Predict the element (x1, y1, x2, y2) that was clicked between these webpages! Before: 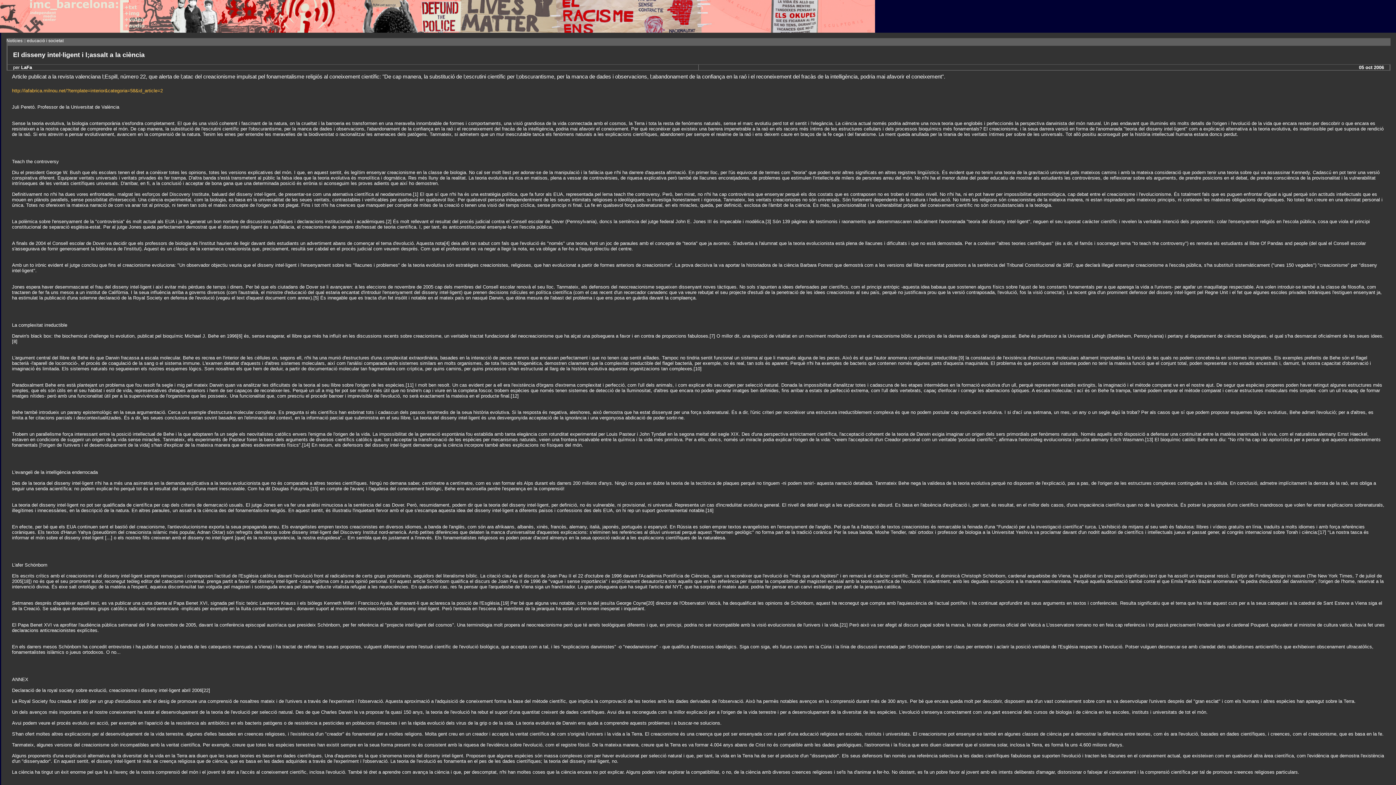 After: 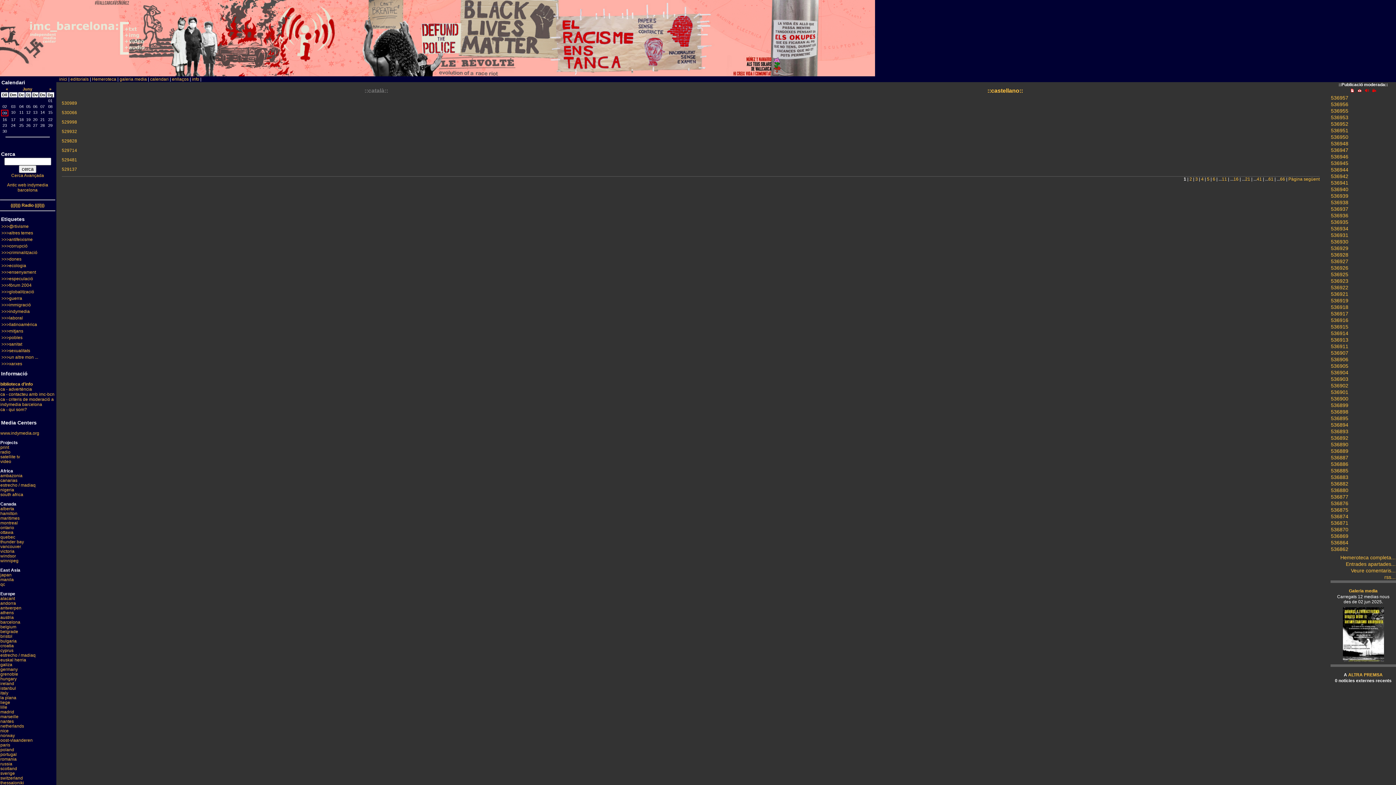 Action: bbox: (0, 27, 54, 33)